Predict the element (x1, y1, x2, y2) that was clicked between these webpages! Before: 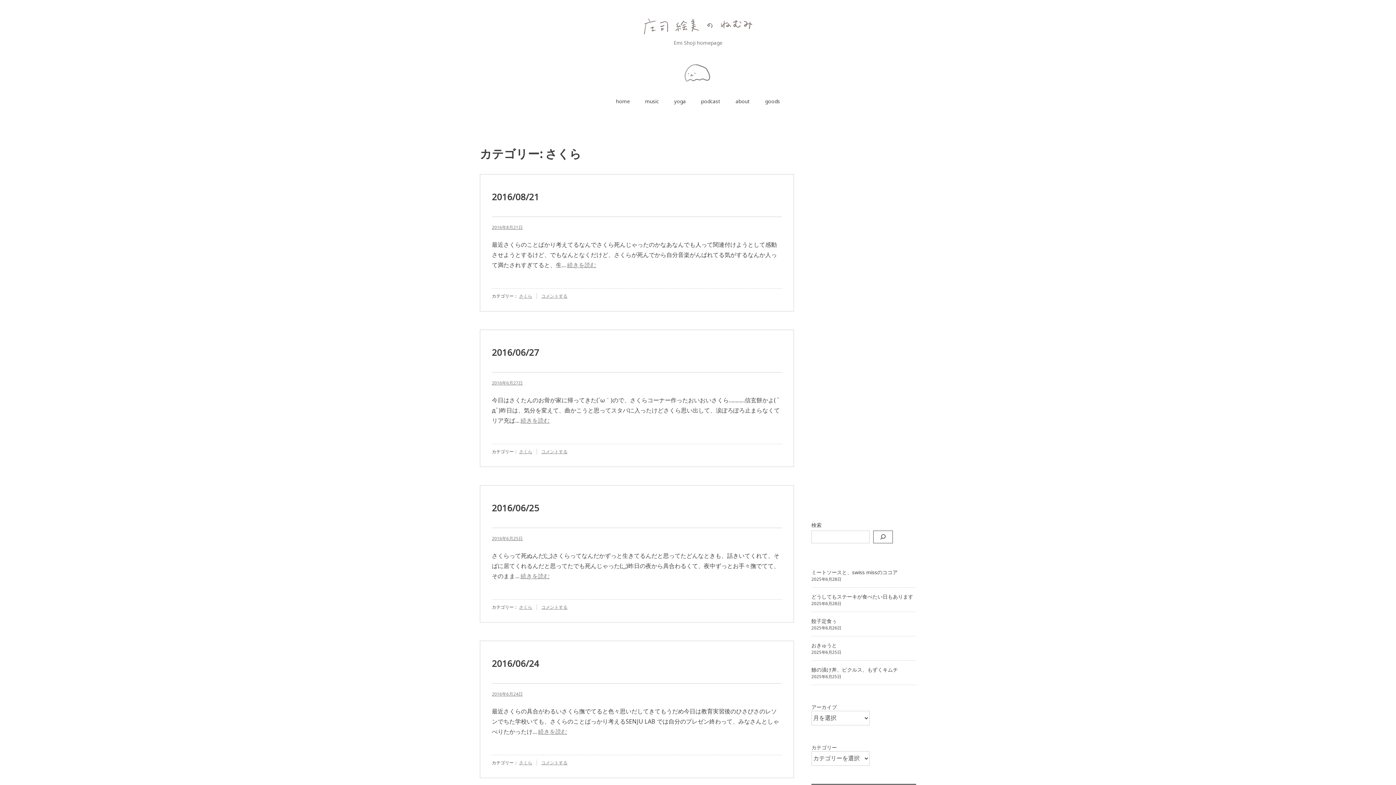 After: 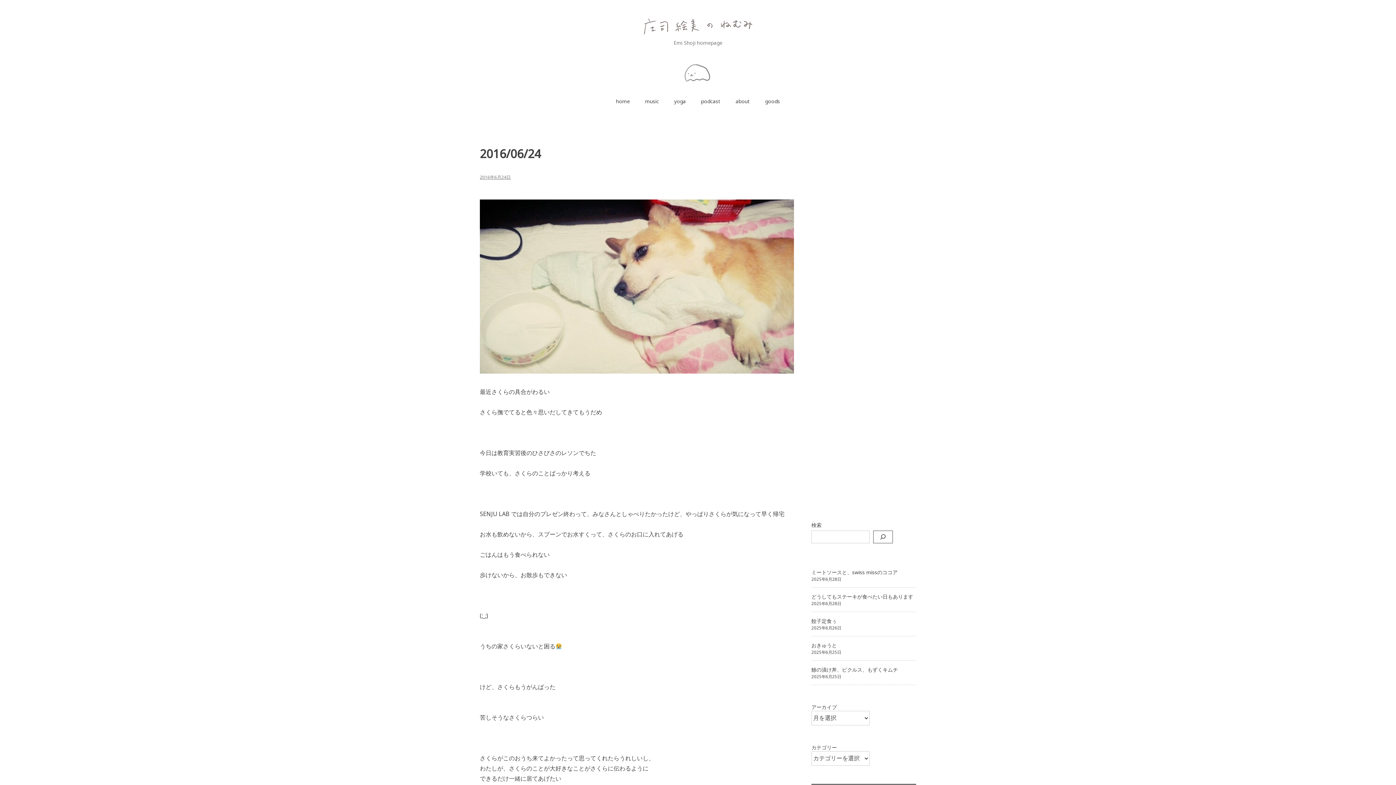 Action: bbox: (492, 657, 539, 669) label: 2016/06/24